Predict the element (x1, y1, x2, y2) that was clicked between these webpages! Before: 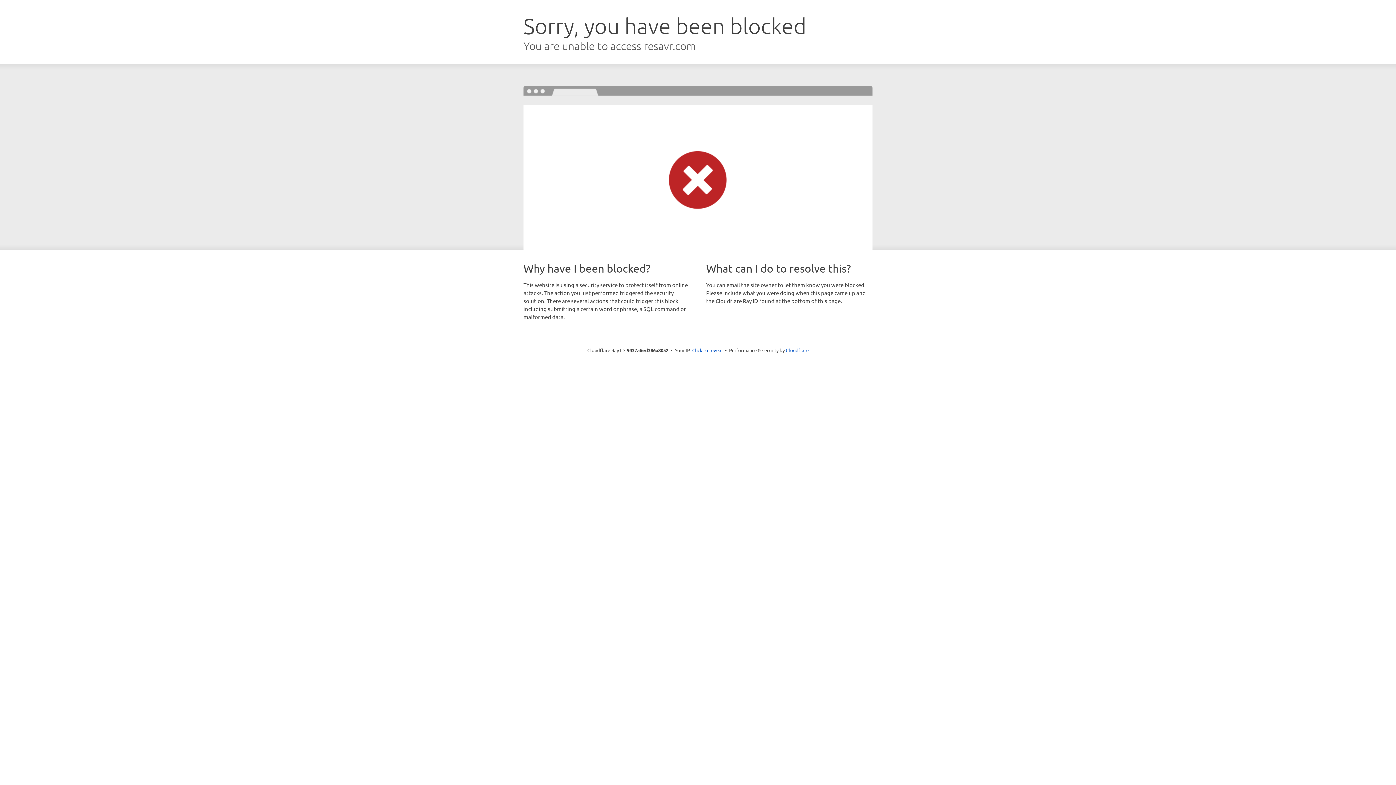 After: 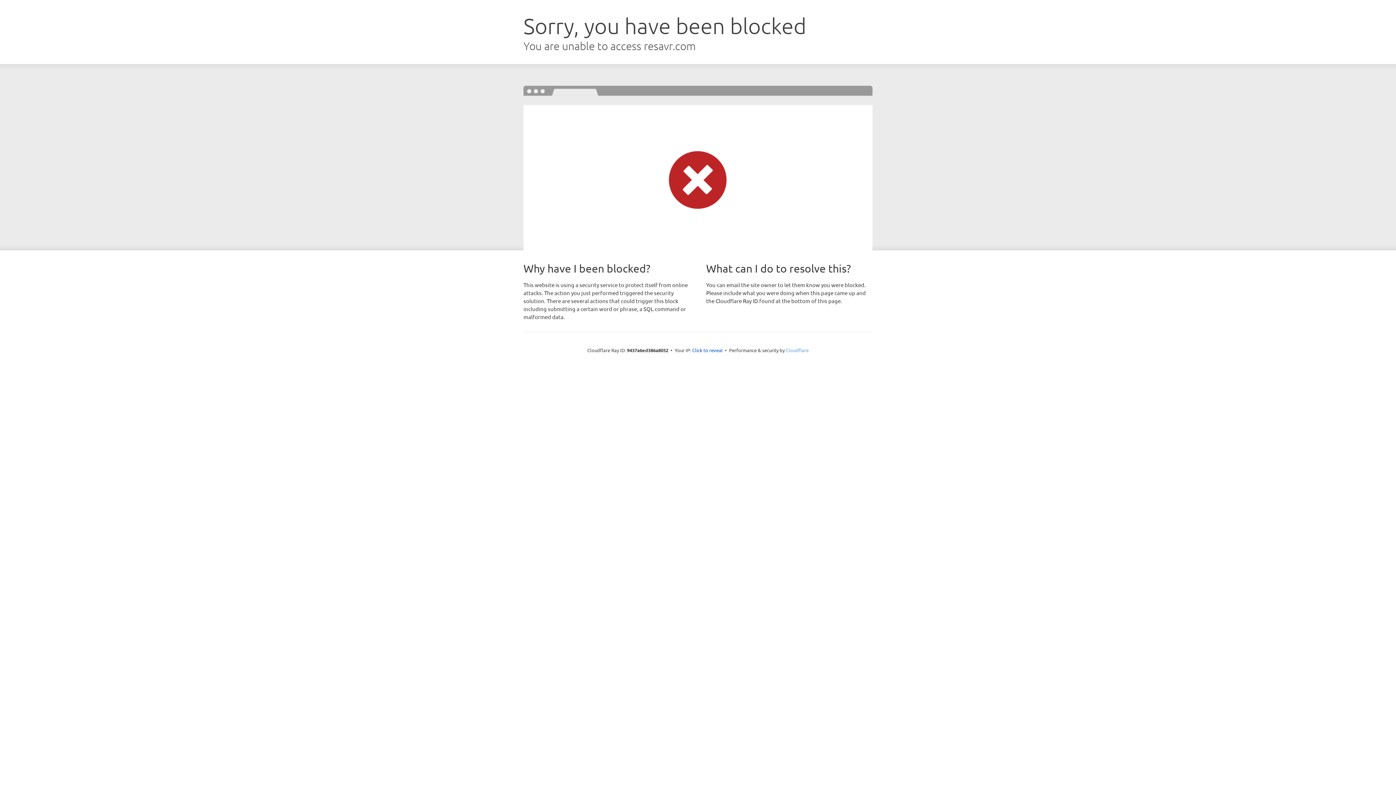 Action: bbox: (786, 347, 808, 353) label: Cloudflare